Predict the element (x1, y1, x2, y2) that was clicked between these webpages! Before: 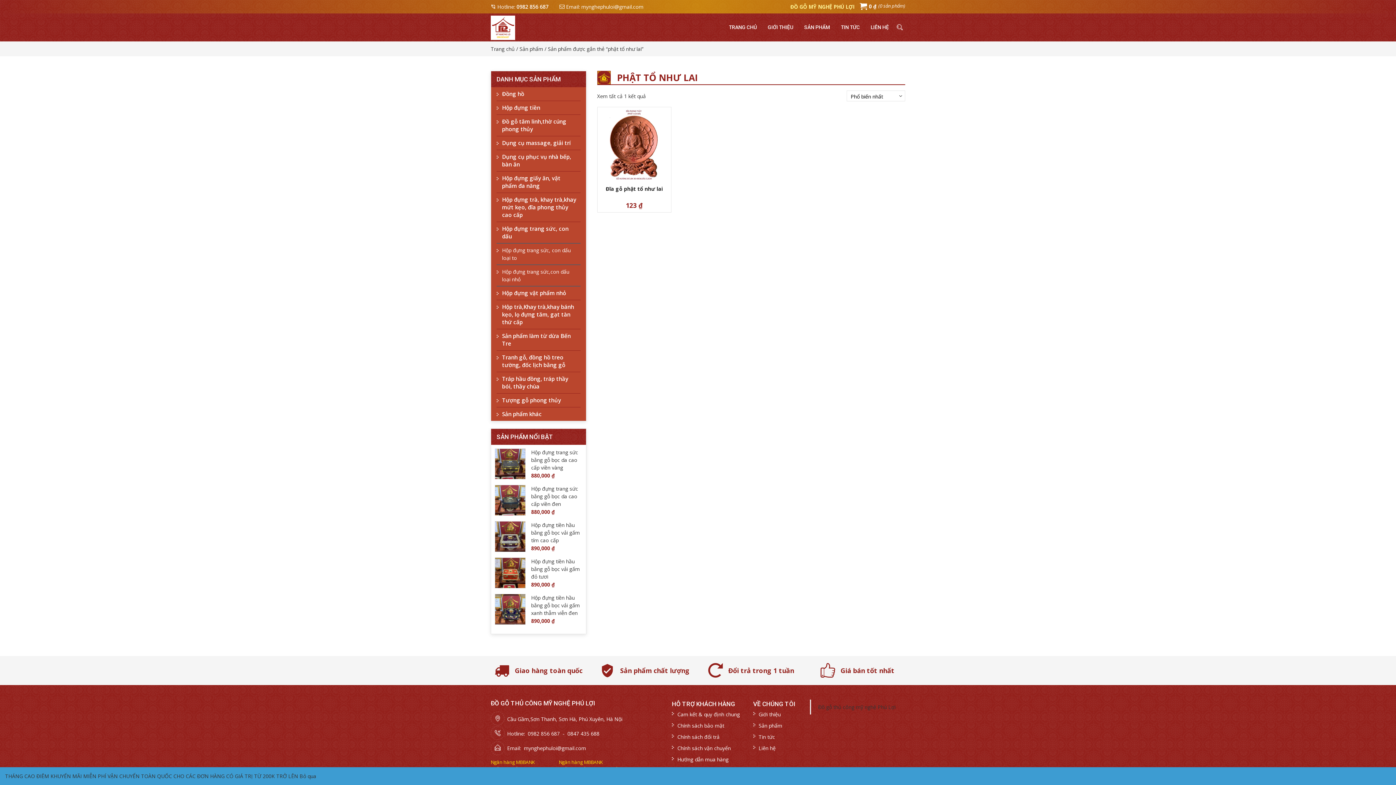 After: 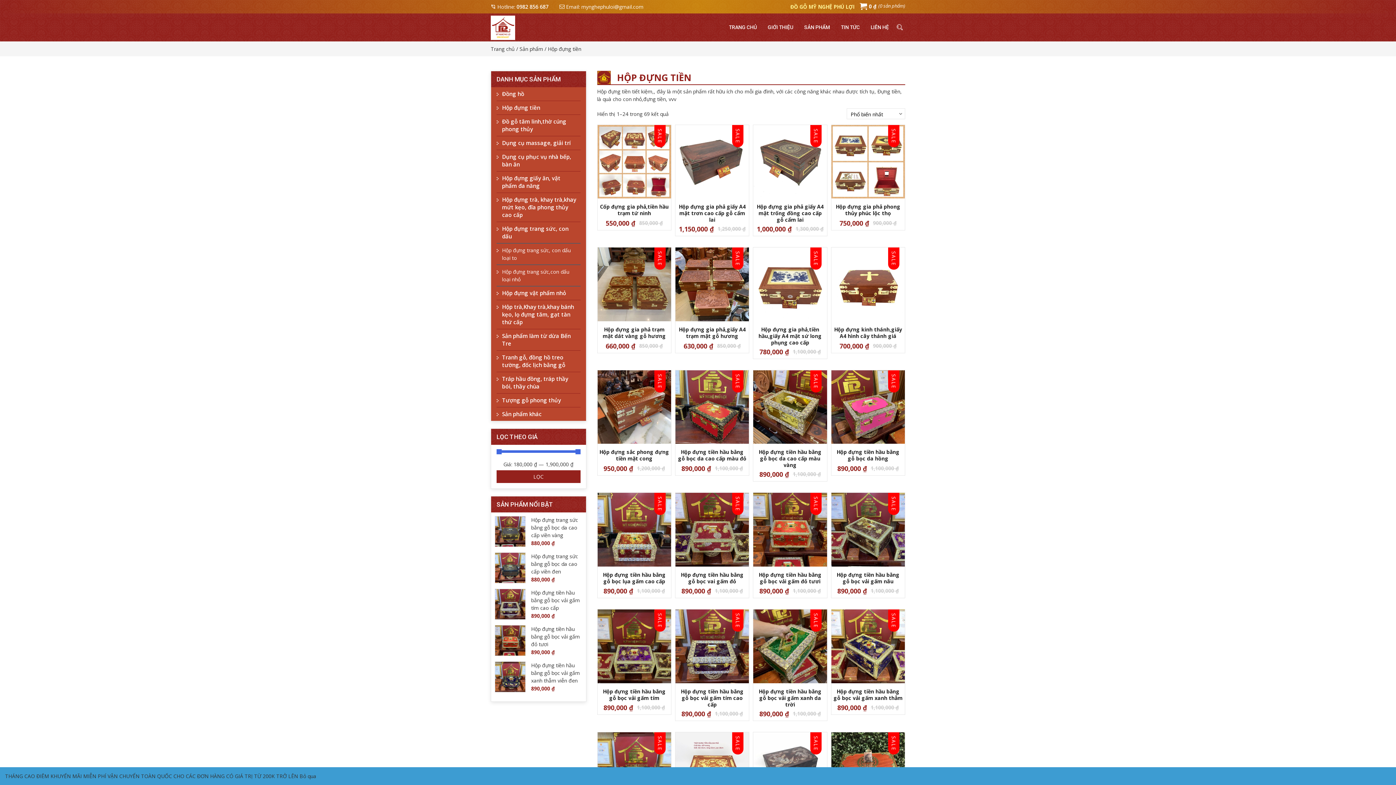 Action: bbox: (496, 101, 580, 114) label: Hộp đựng tiền